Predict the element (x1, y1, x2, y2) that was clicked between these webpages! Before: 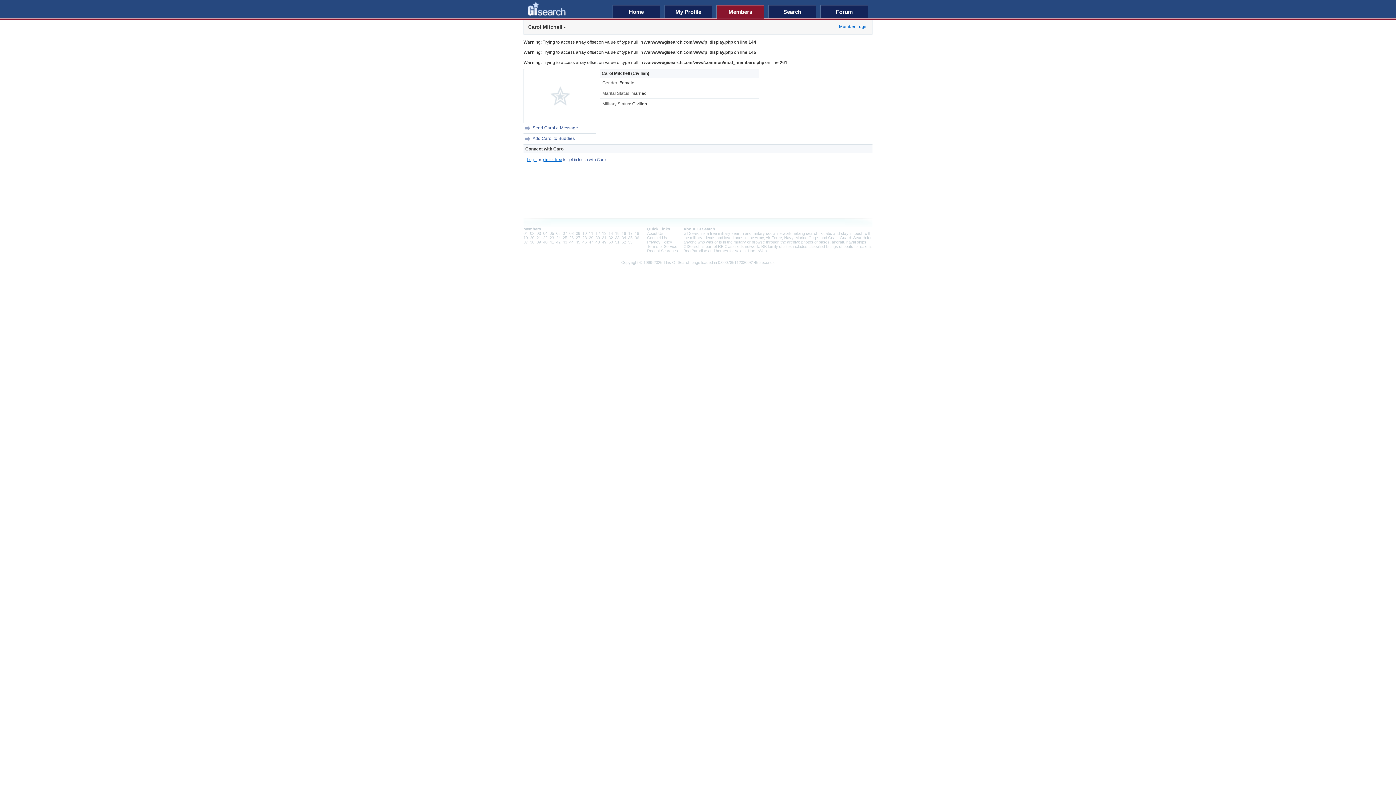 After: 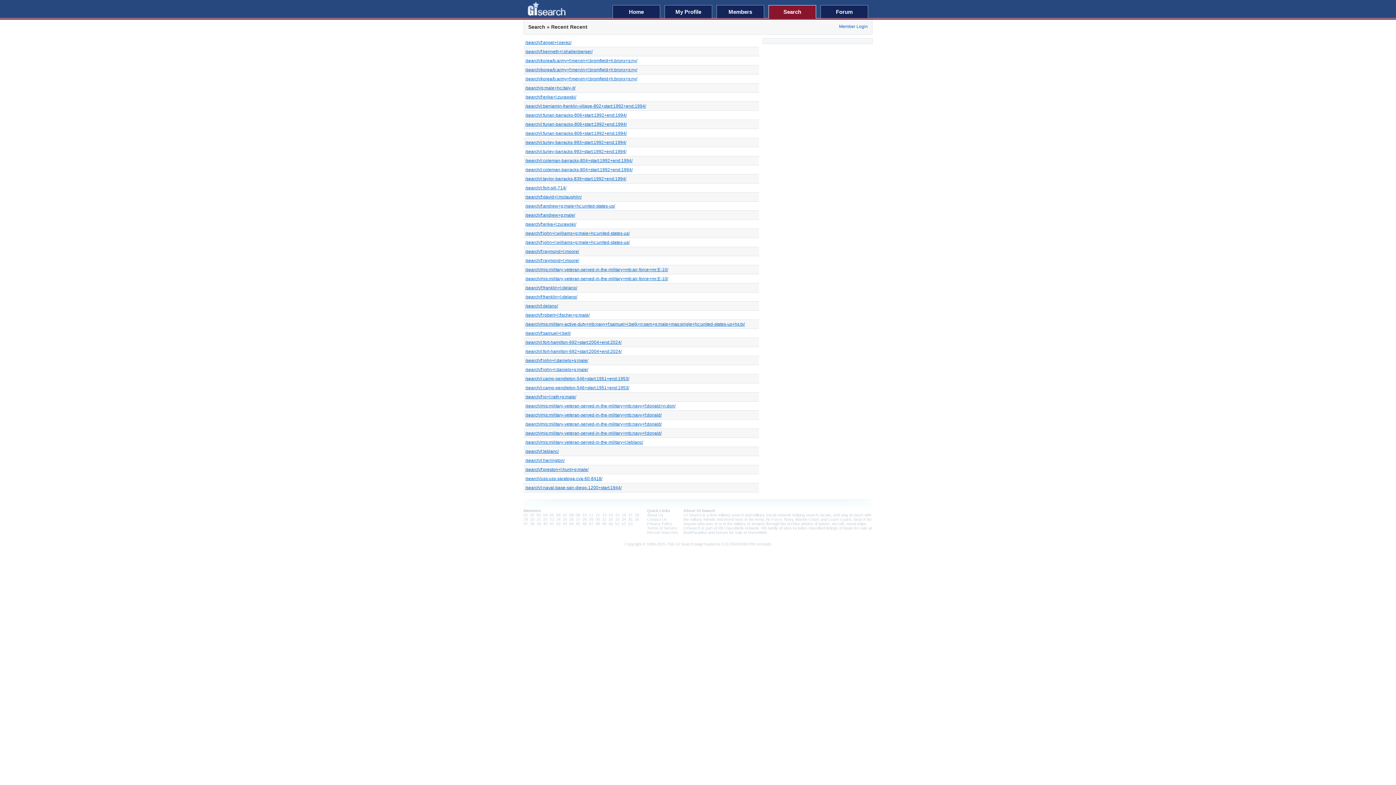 Action: label: Recent Searches bbox: (647, 248, 678, 253)